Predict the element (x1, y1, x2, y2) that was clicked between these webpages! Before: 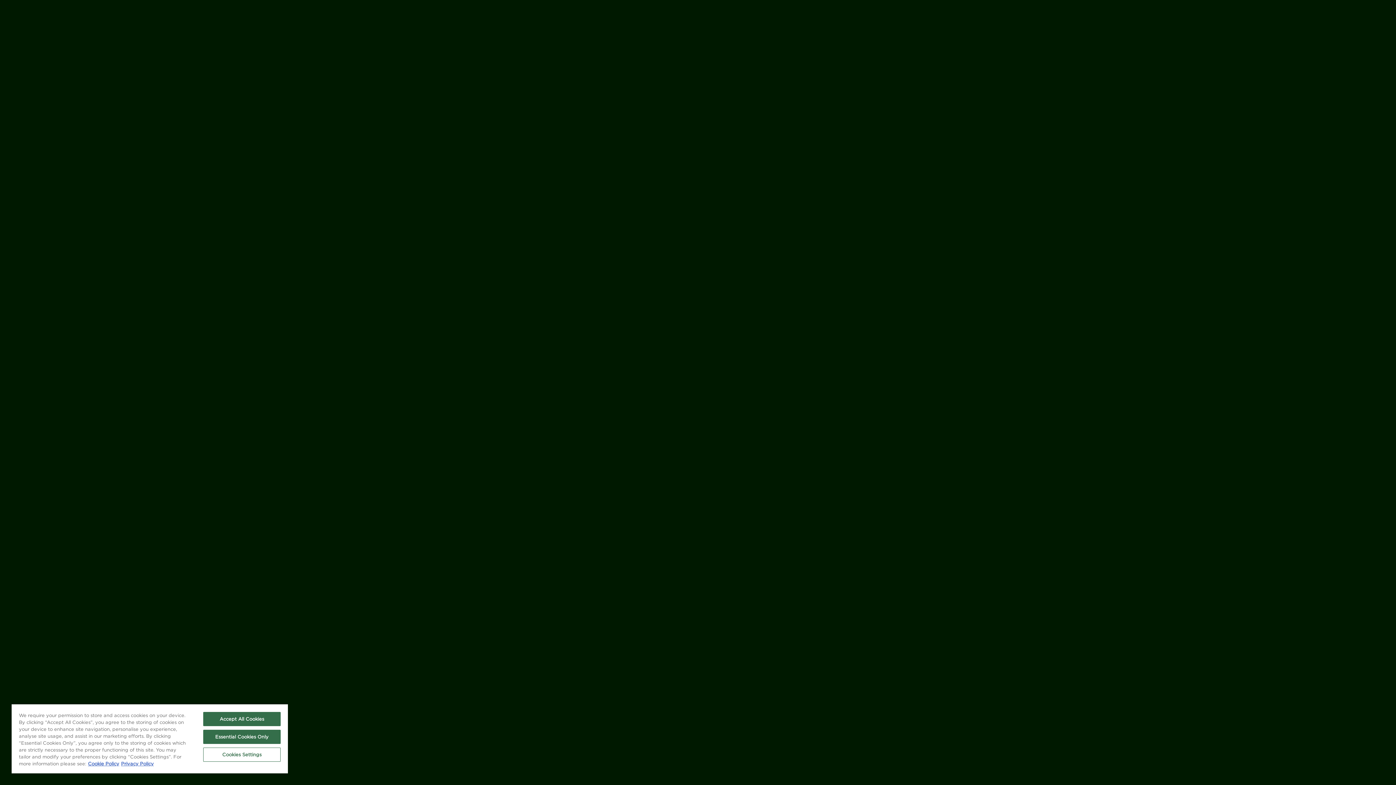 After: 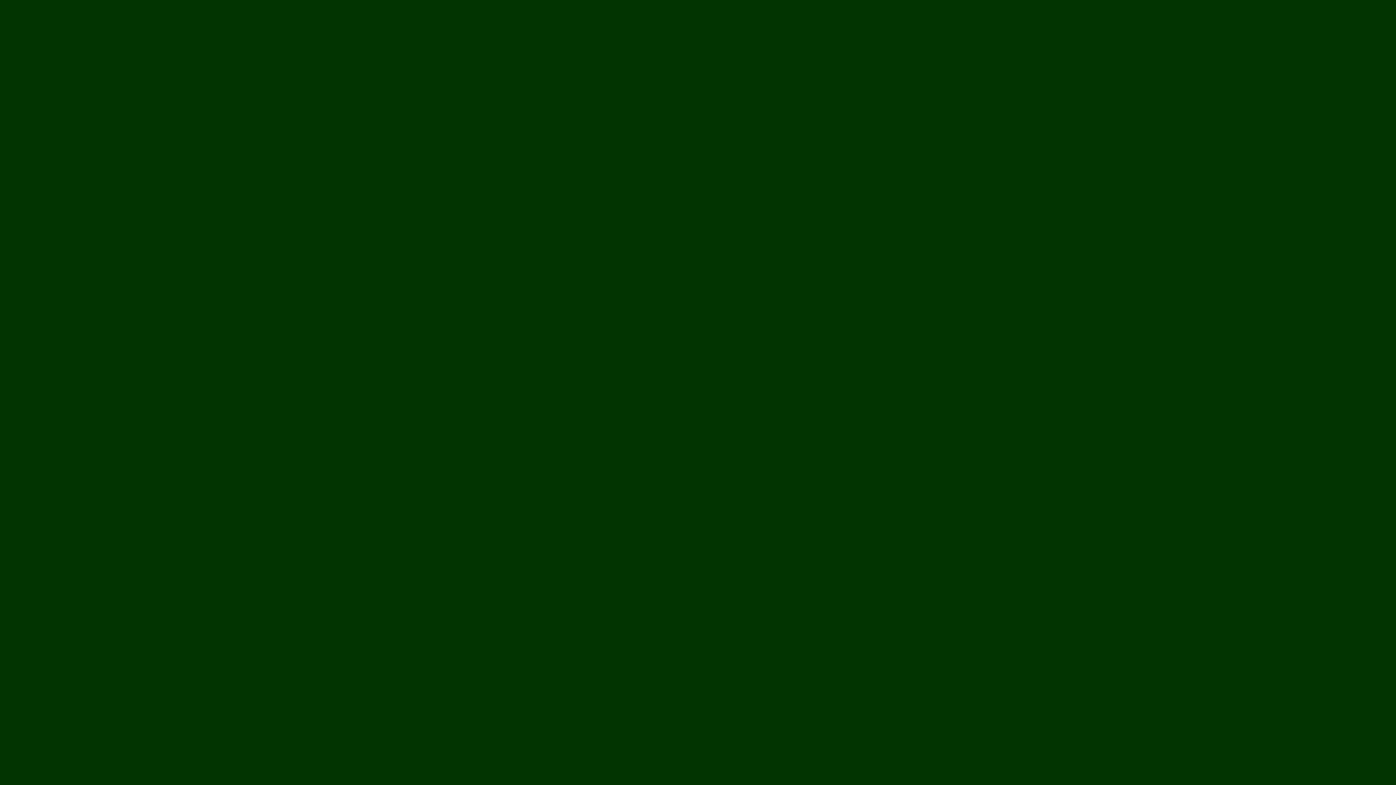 Action: bbox: (203, 712, 280, 726) label: Accept All Cookies